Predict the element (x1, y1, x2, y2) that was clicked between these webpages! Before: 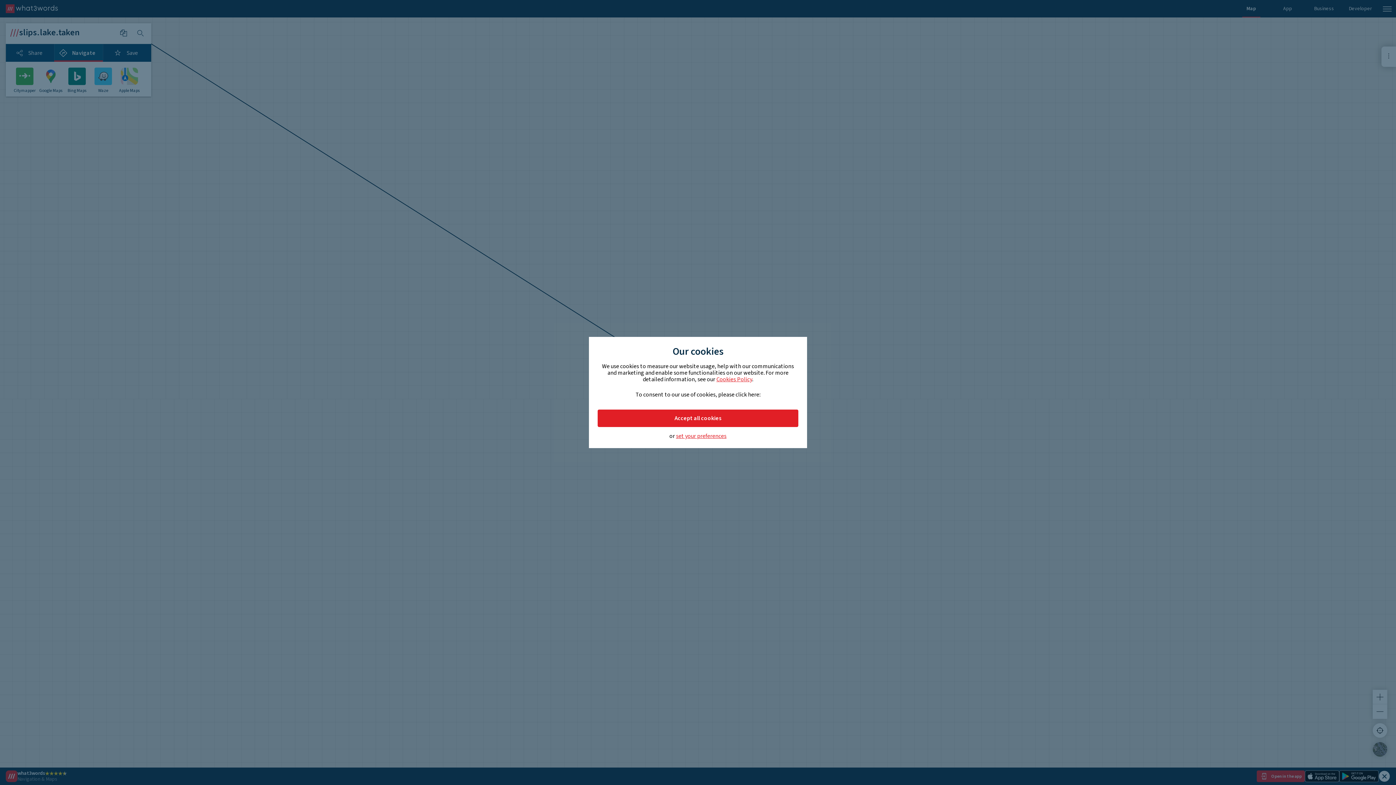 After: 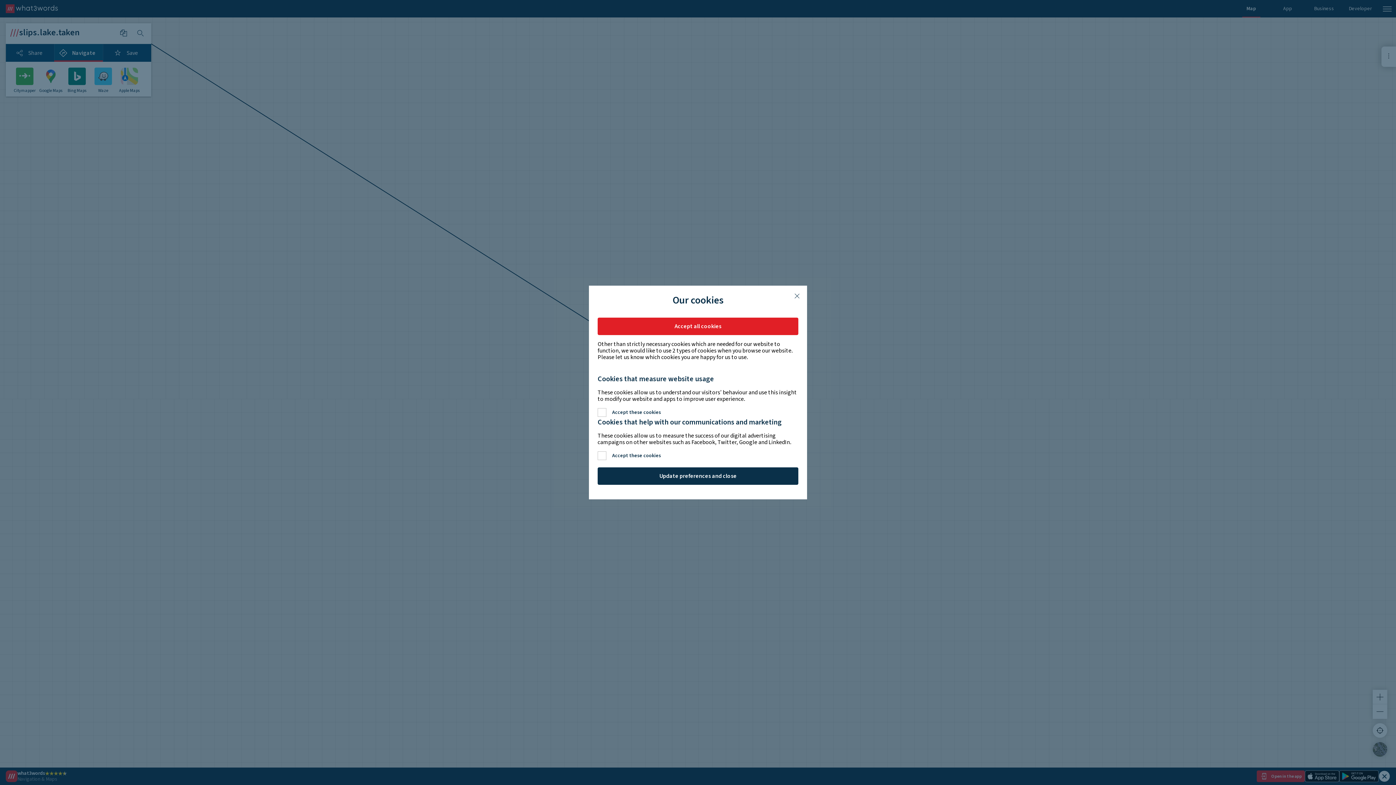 Action: label: set your preferences bbox: (676, 433, 726, 439)